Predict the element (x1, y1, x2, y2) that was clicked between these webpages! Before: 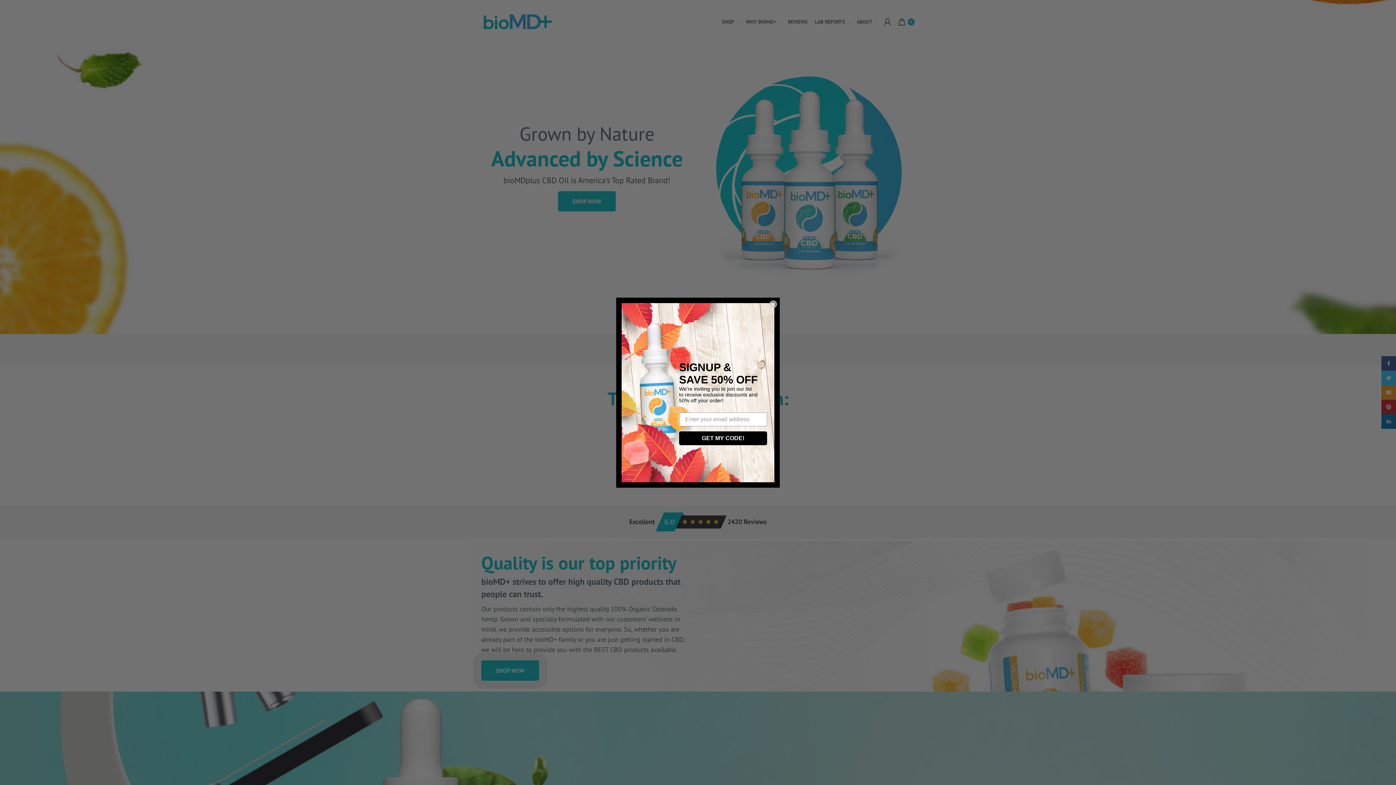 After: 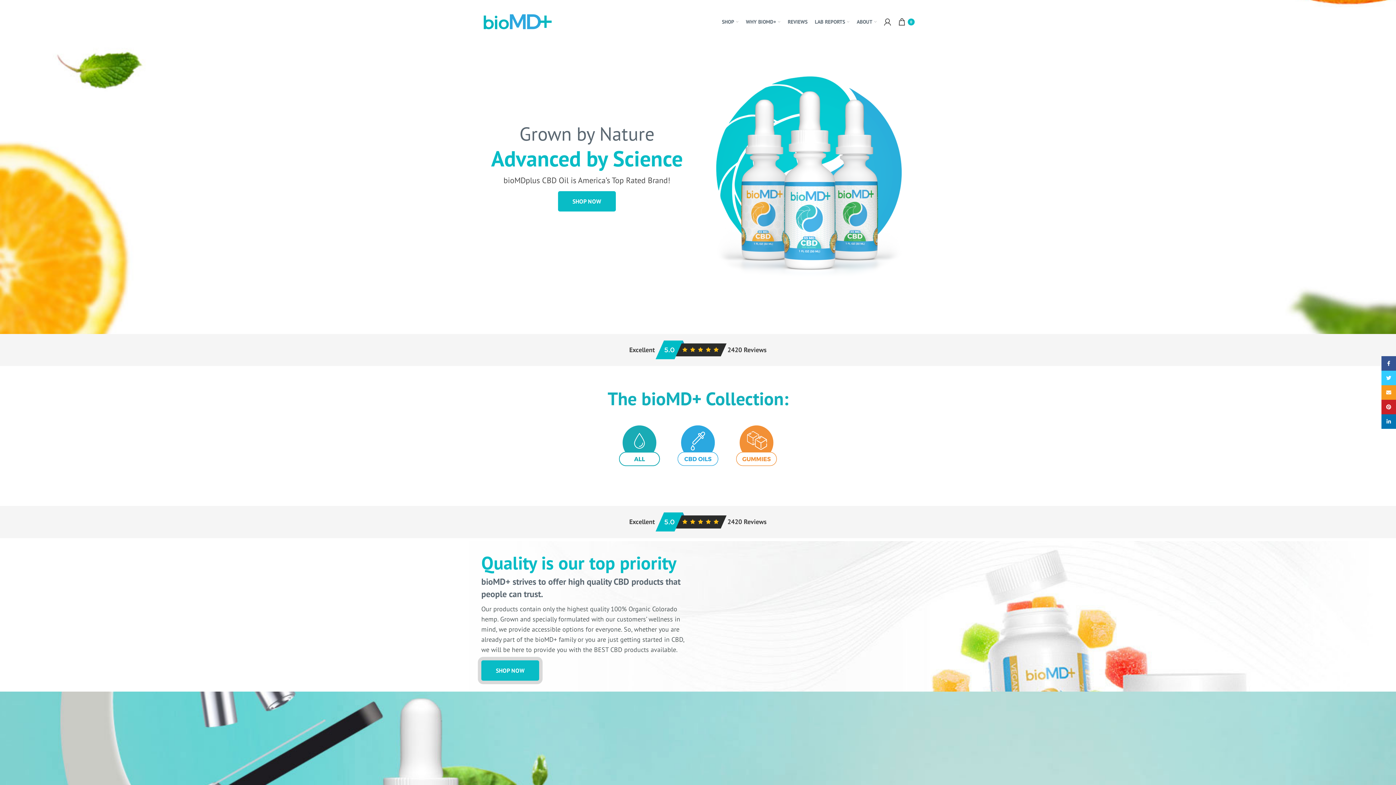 Action: bbox: (769, 300, 777, 307) label: Close dialog